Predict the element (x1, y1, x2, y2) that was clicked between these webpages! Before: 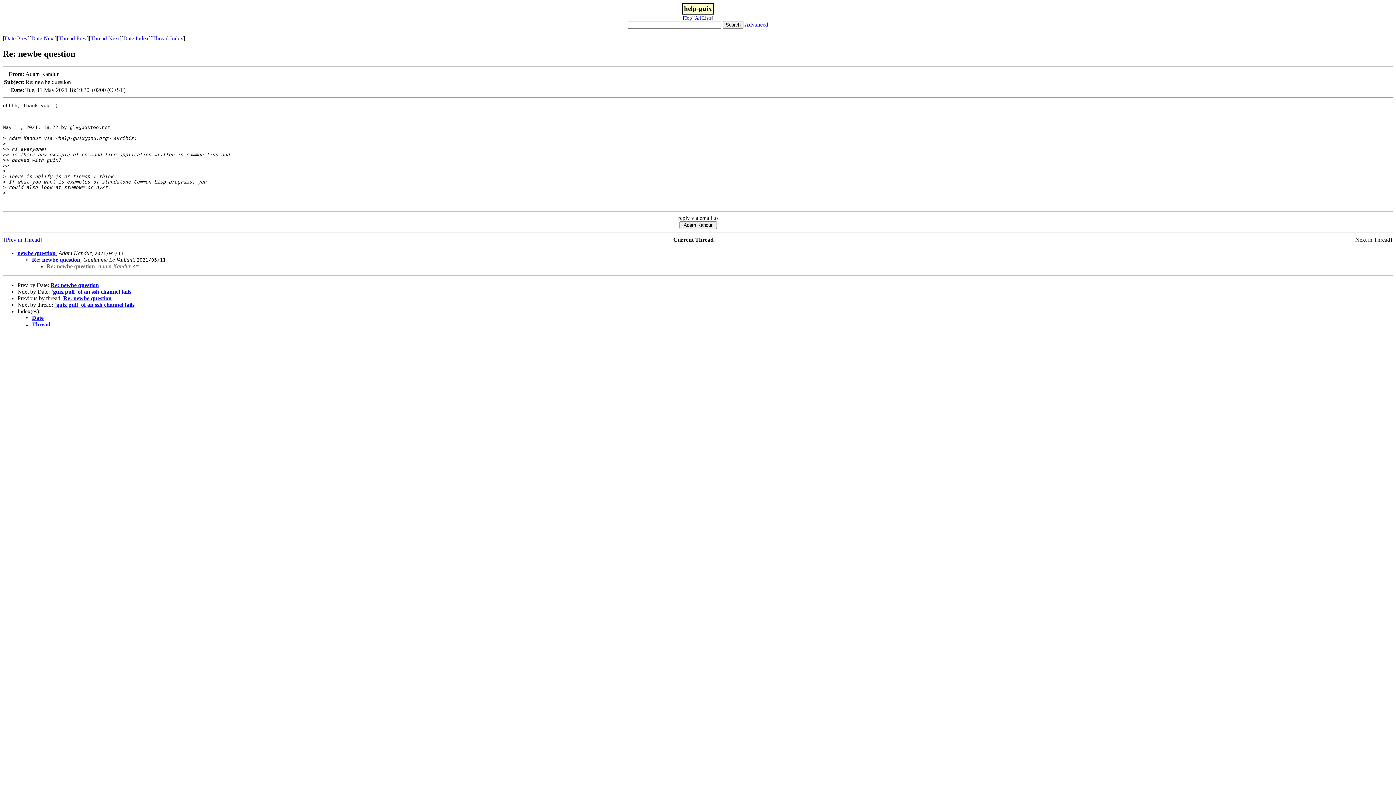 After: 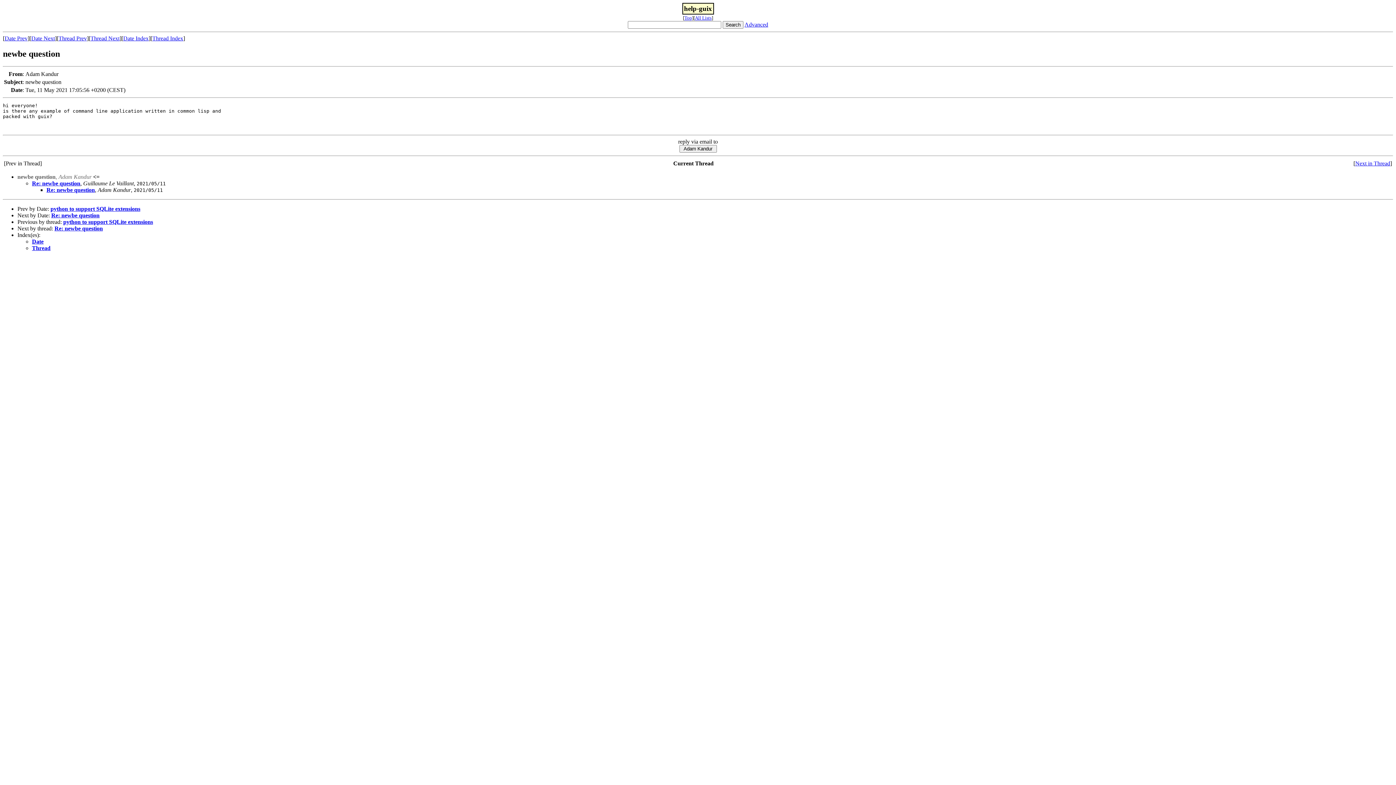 Action: bbox: (17, 250, 55, 256) label: newbe question